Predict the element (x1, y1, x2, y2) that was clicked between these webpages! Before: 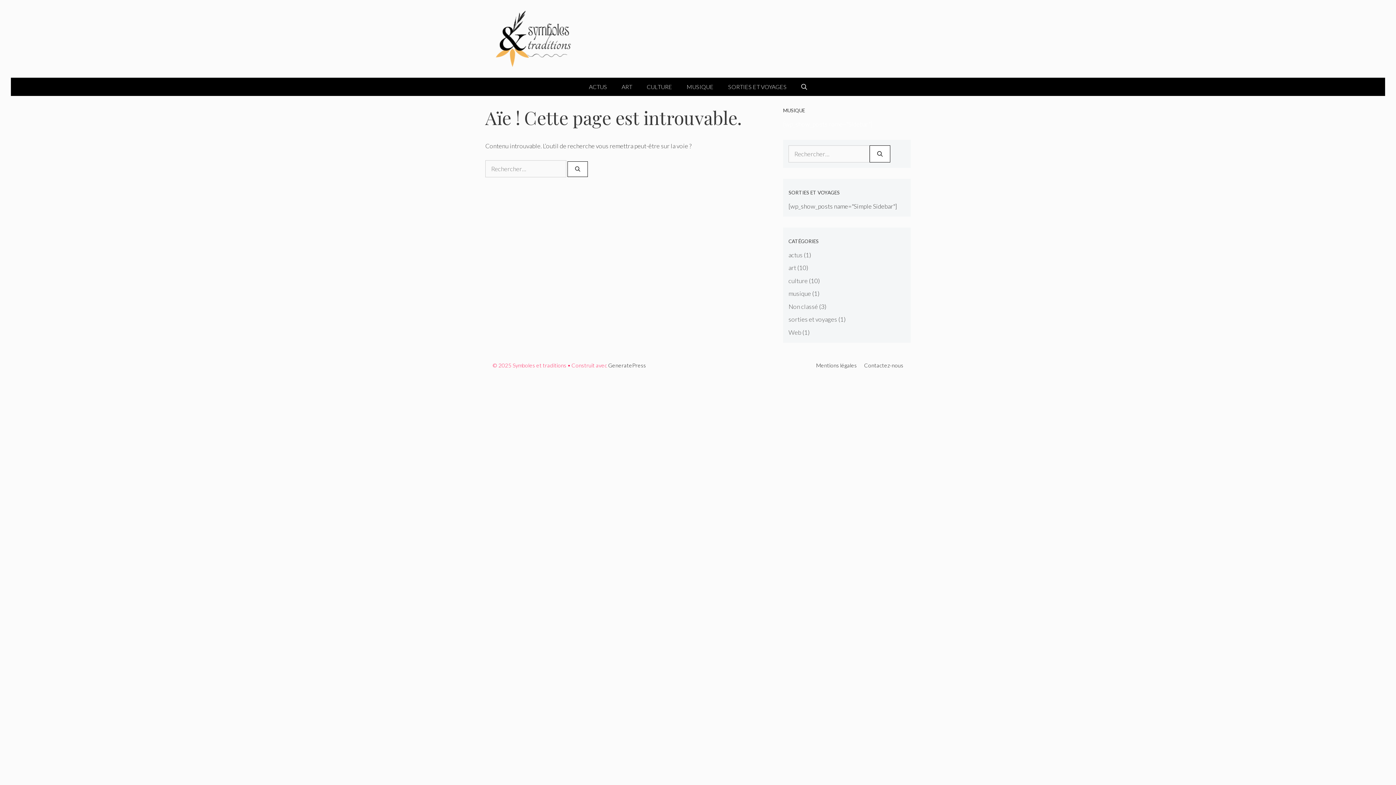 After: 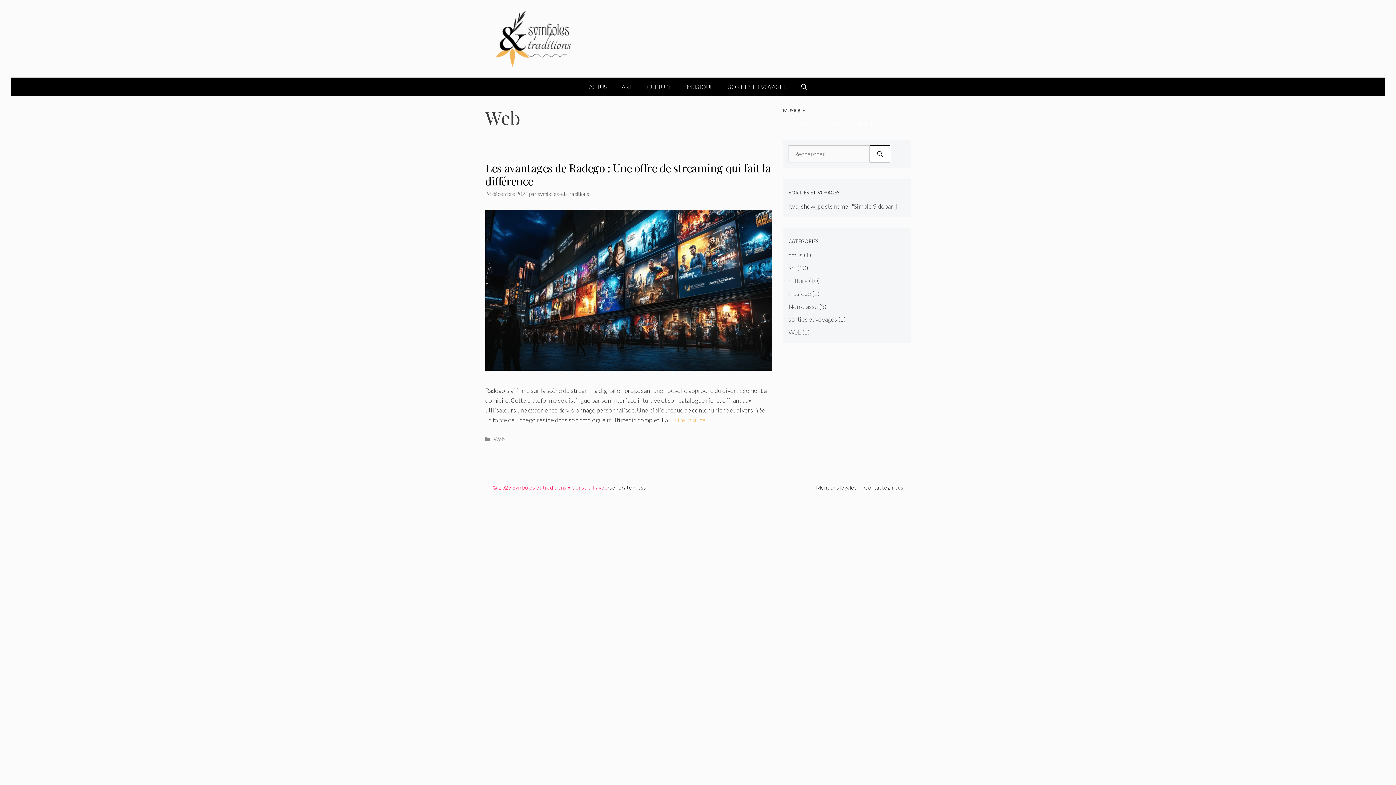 Action: bbox: (788, 328, 801, 336) label: Web